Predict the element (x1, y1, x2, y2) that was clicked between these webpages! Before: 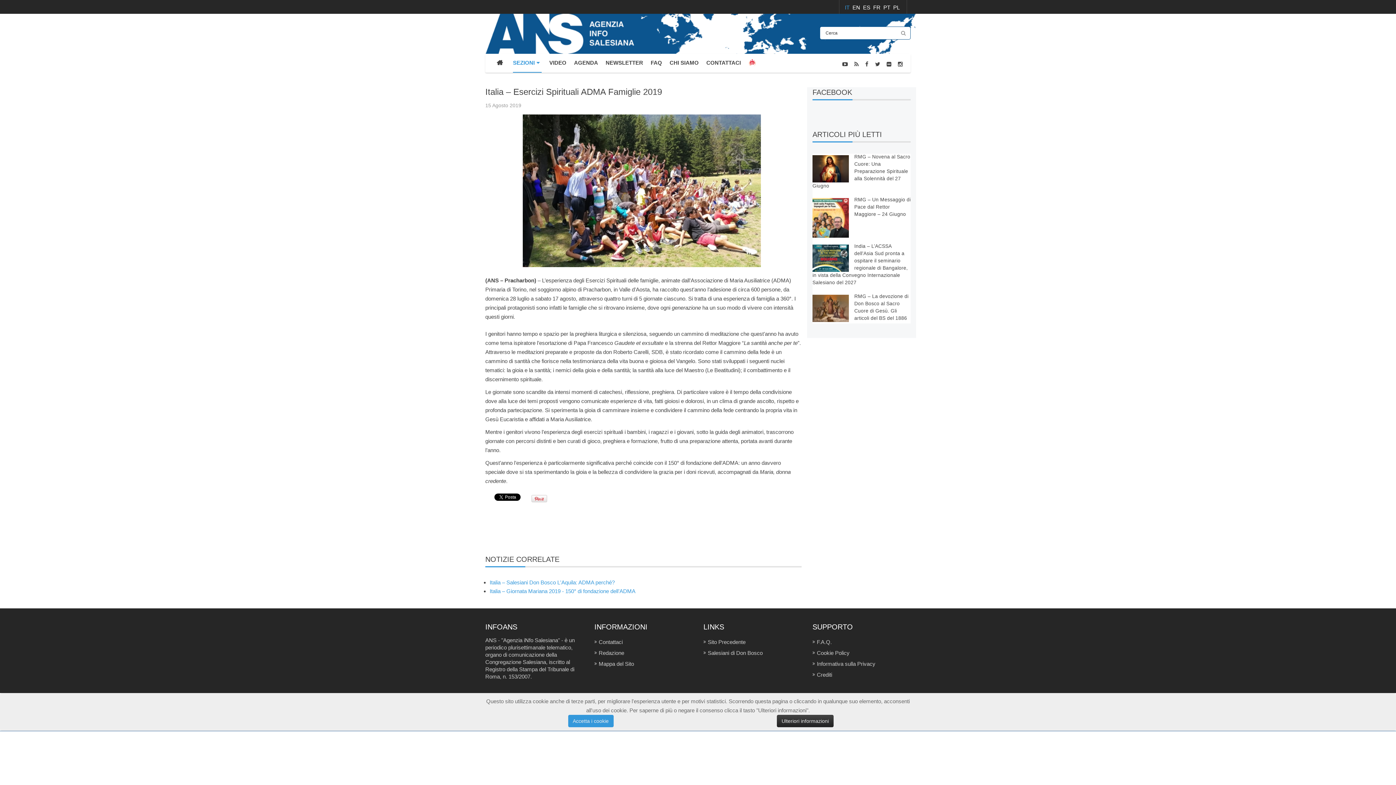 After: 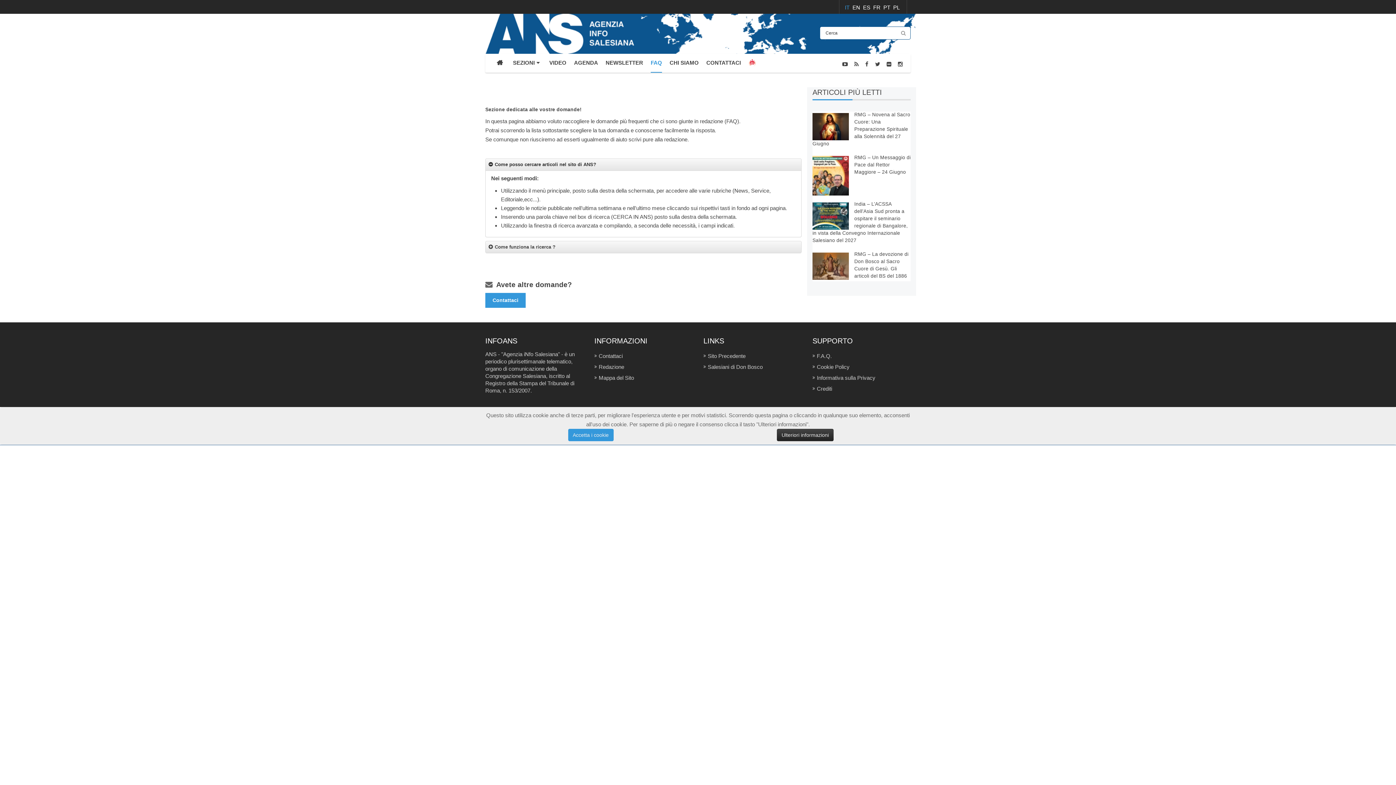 Action: label: F.A.Q. bbox: (817, 639, 832, 645)